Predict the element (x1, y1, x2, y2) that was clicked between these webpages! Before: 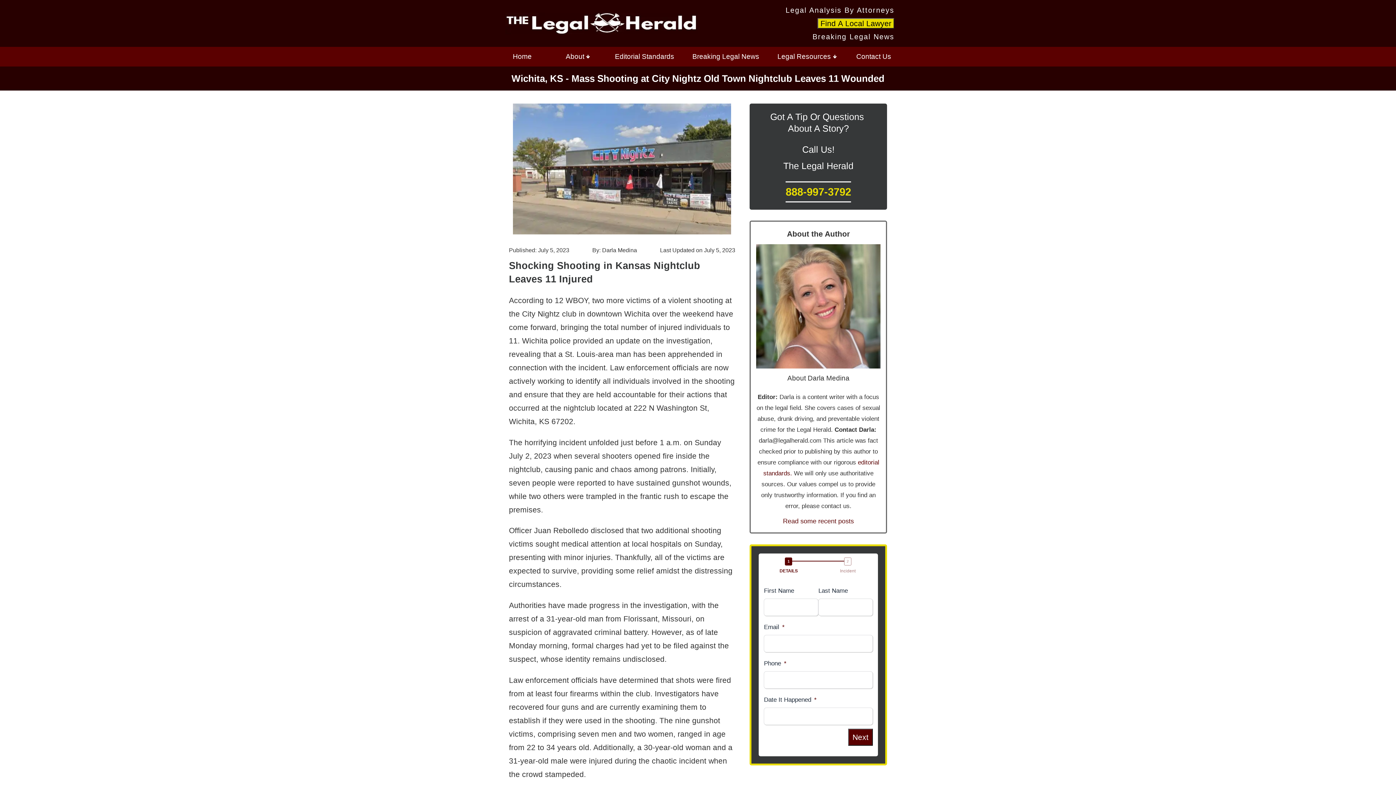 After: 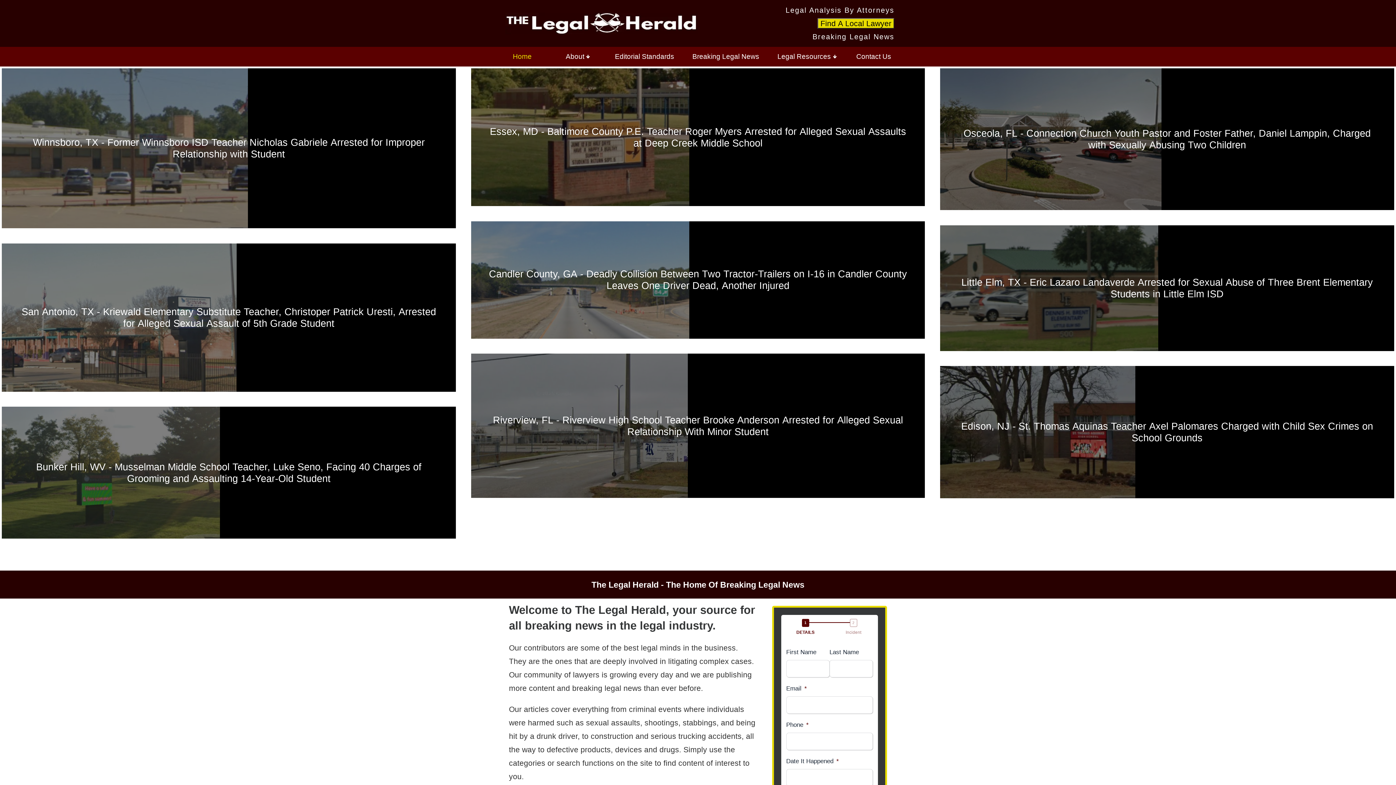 Action: bbox: (498, 46, 546, 66) label: Home